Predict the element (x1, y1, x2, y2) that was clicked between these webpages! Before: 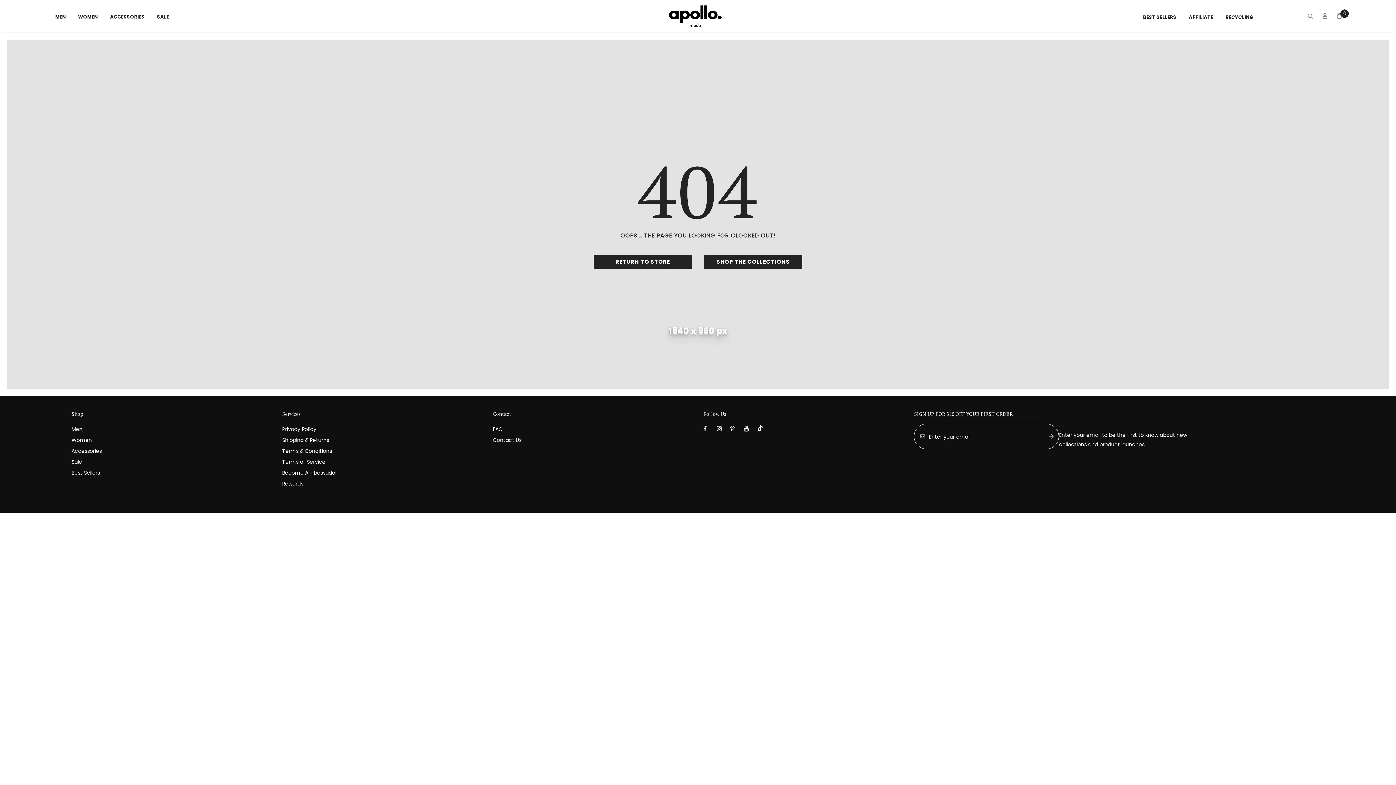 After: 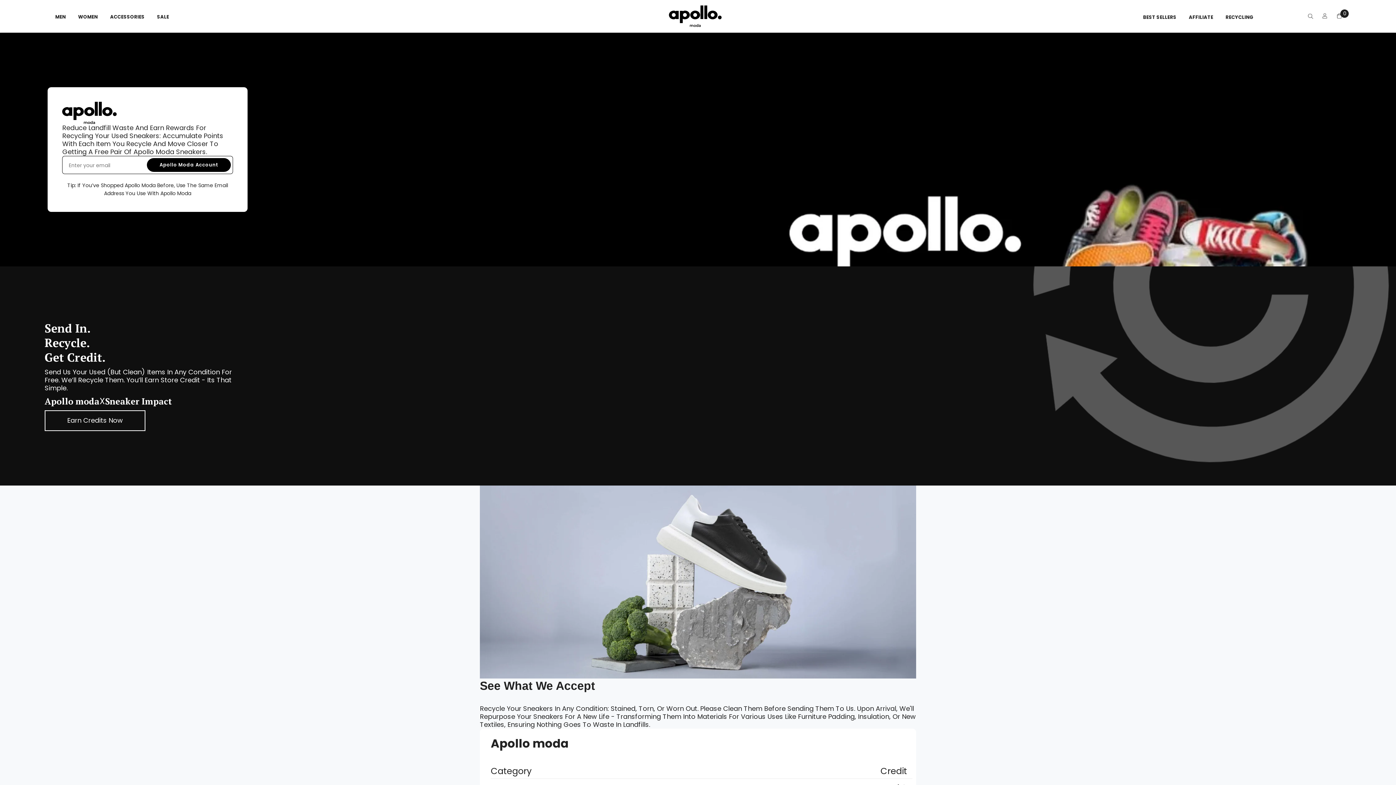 Action: bbox: (1225, 9, 1253, 24) label: RECYCLING